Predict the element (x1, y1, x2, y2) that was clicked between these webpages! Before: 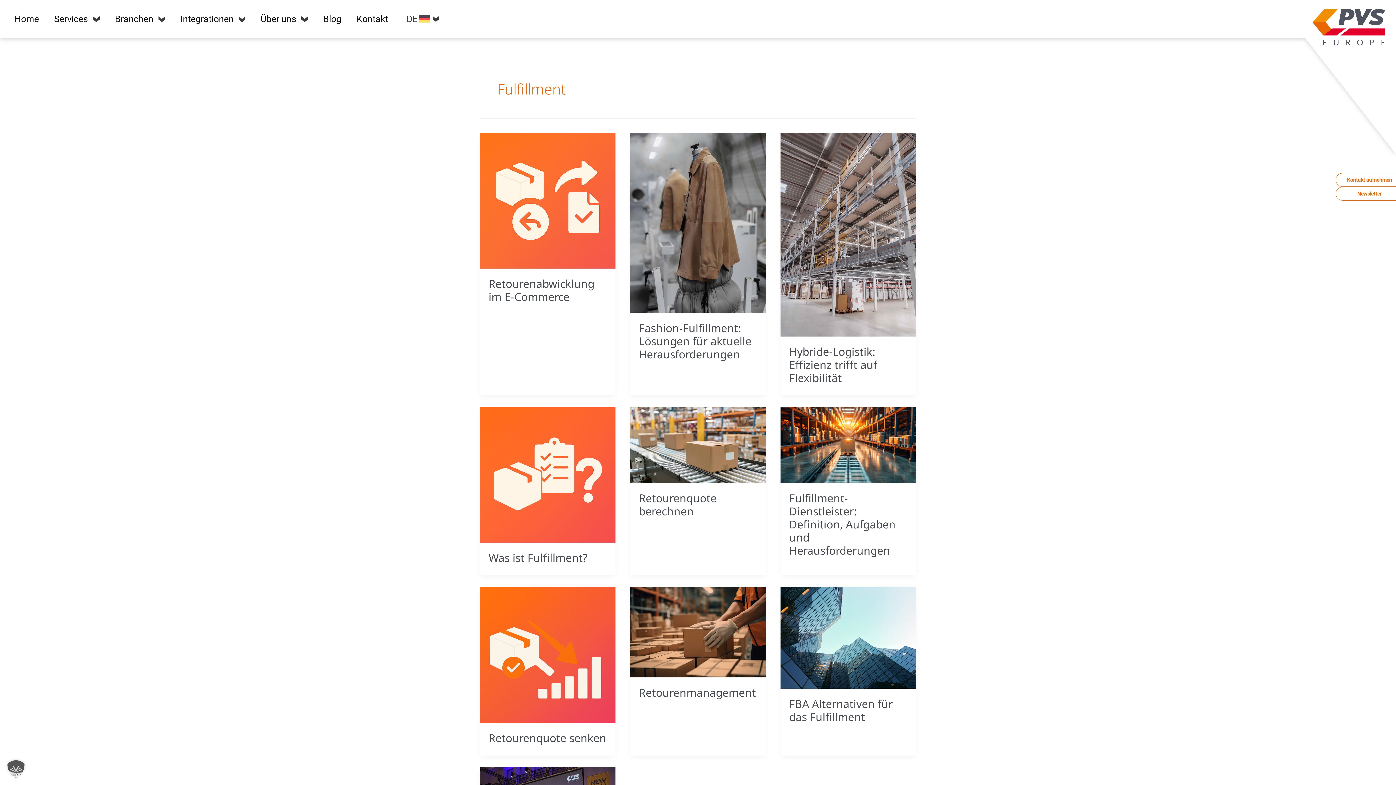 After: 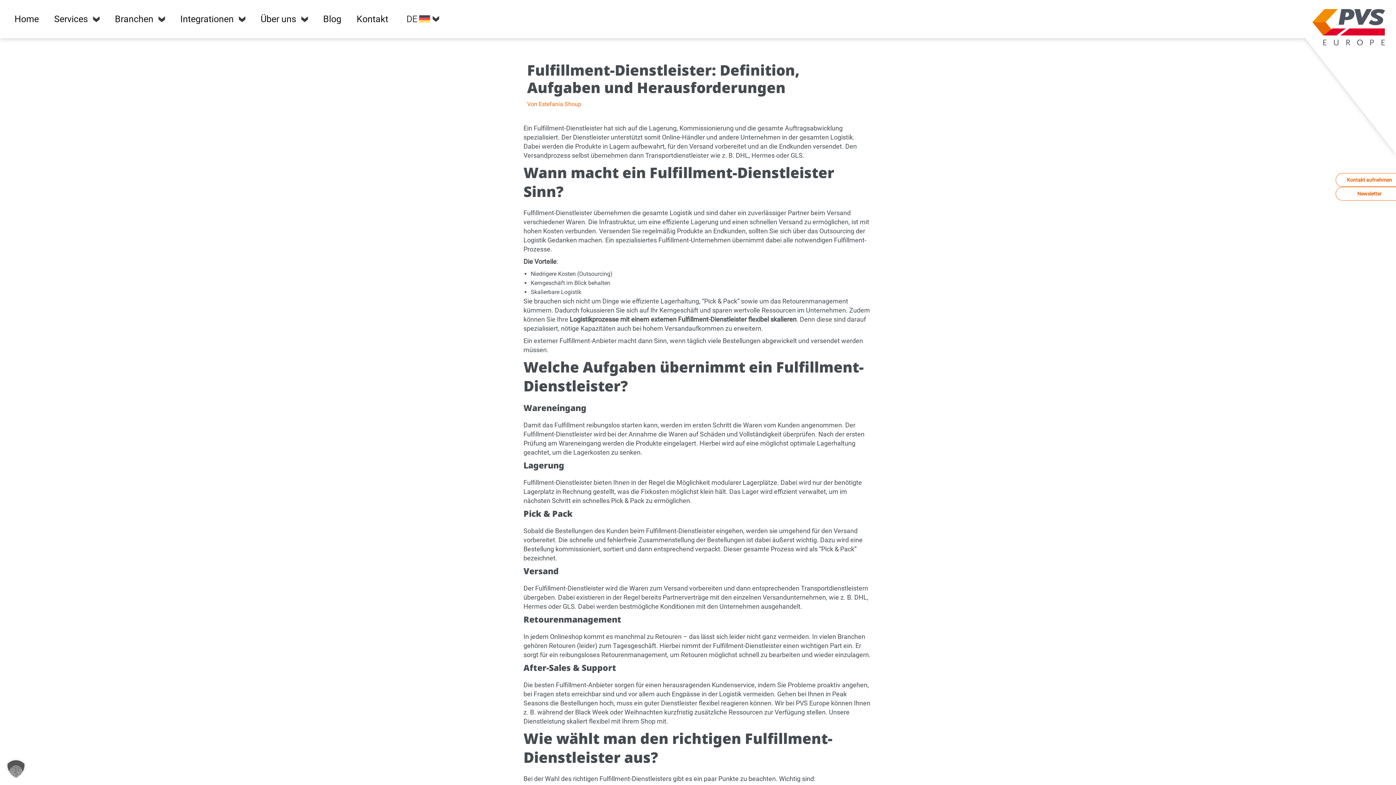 Action: label: Fulfillment-Dienstleister: Definition, Aufgaben und Herausforderungen bbox: (789, 491, 895, 558)